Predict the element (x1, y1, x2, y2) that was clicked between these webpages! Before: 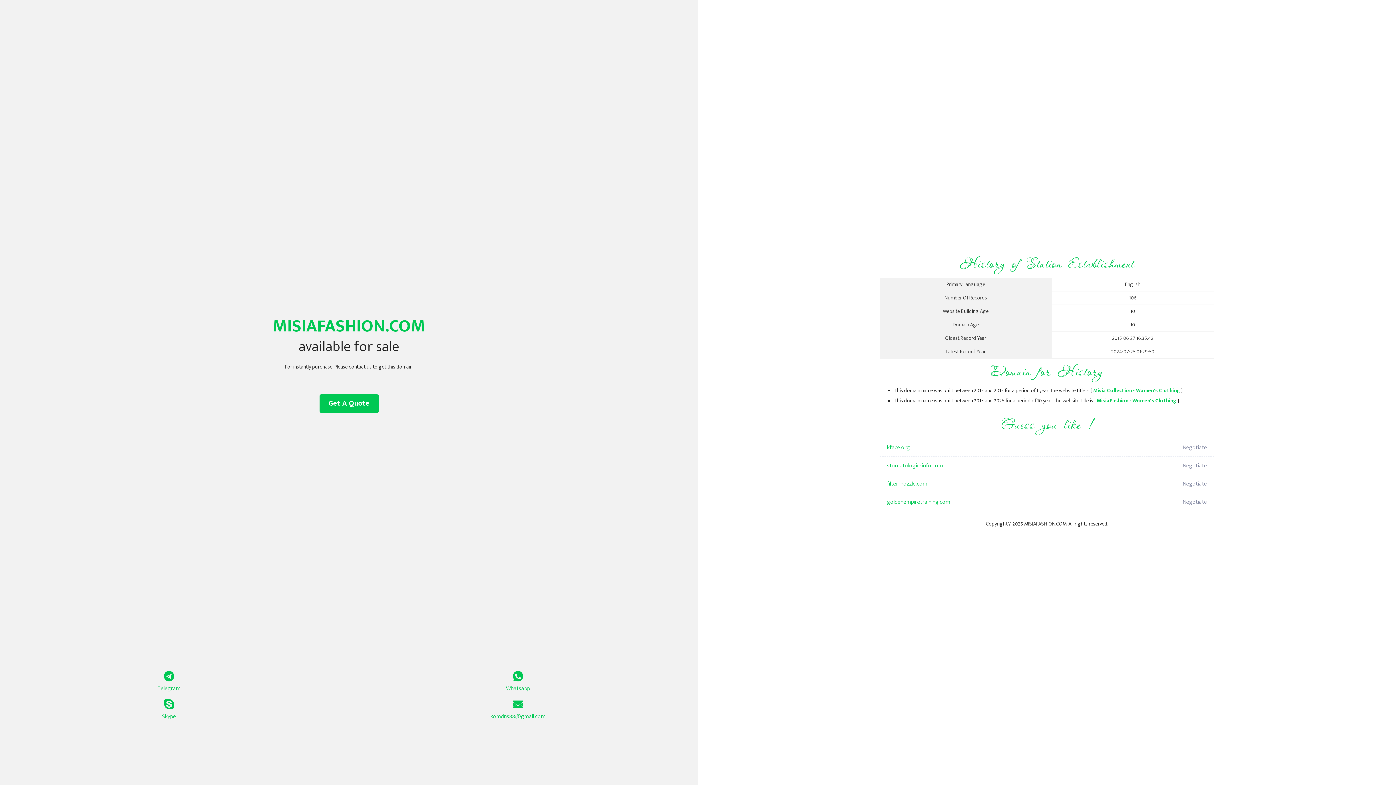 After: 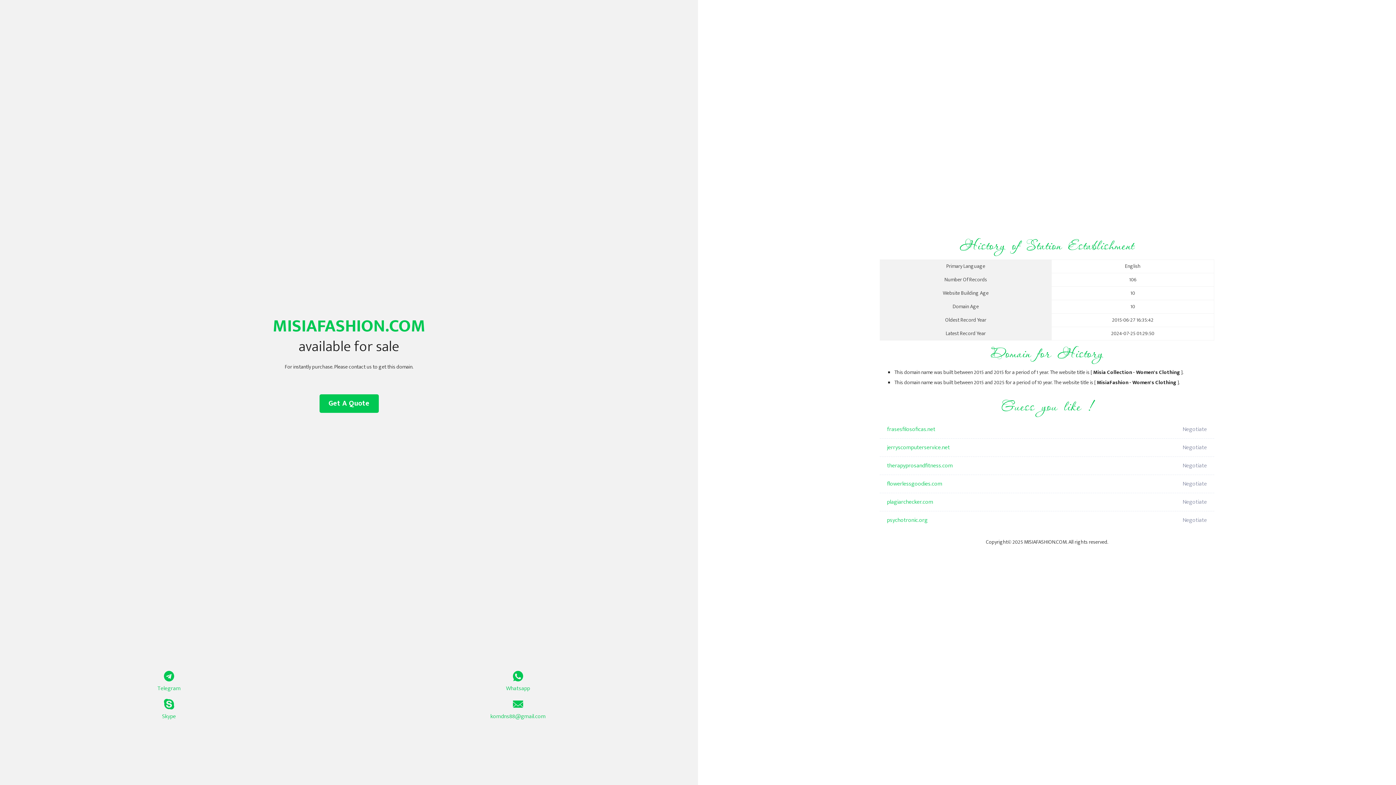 Action: label: MisiaFashion - Women's Clothing bbox: (1097, 396, 1176, 405)